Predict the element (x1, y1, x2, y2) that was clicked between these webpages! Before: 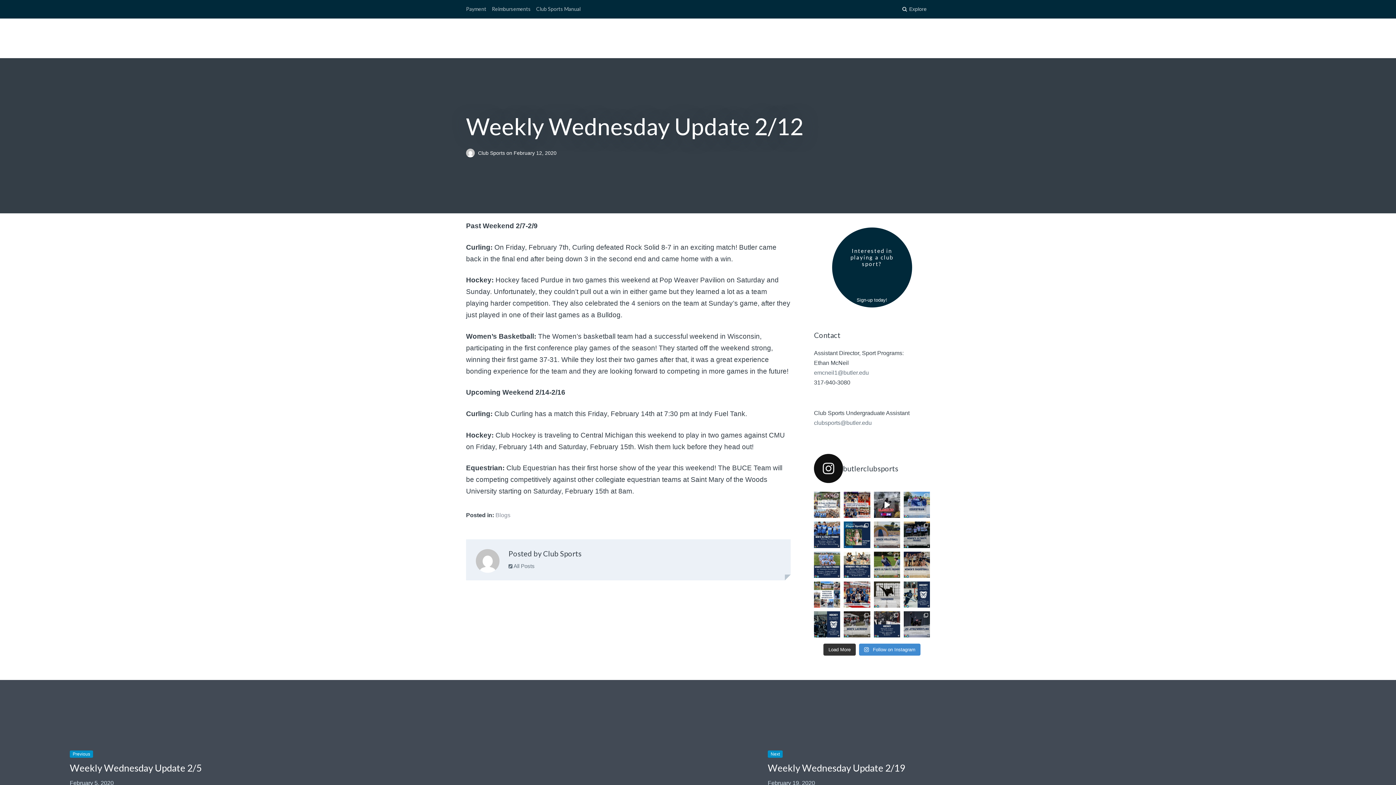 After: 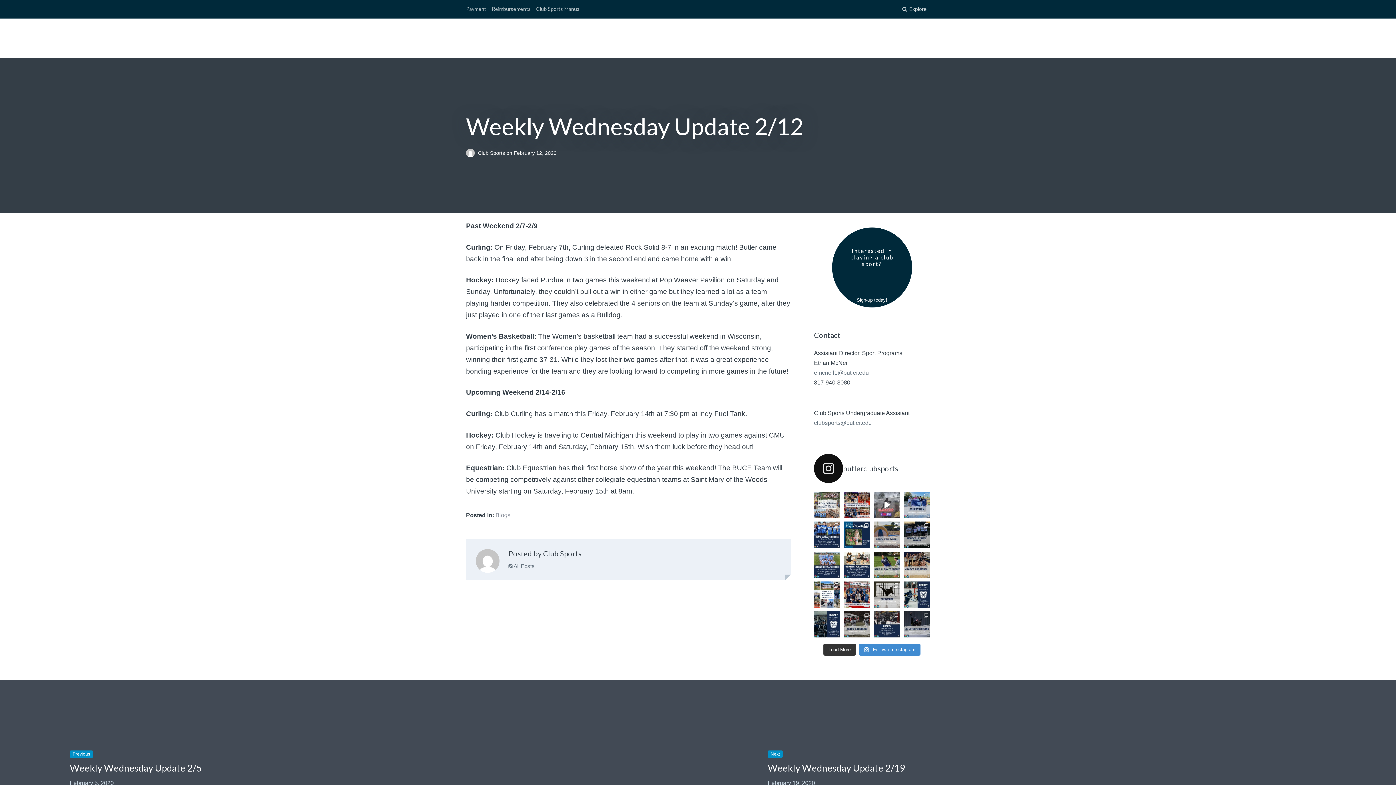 Action: label: Sign up now for a @butleresports 2K24 event this S bbox: (874, 492, 900, 518)